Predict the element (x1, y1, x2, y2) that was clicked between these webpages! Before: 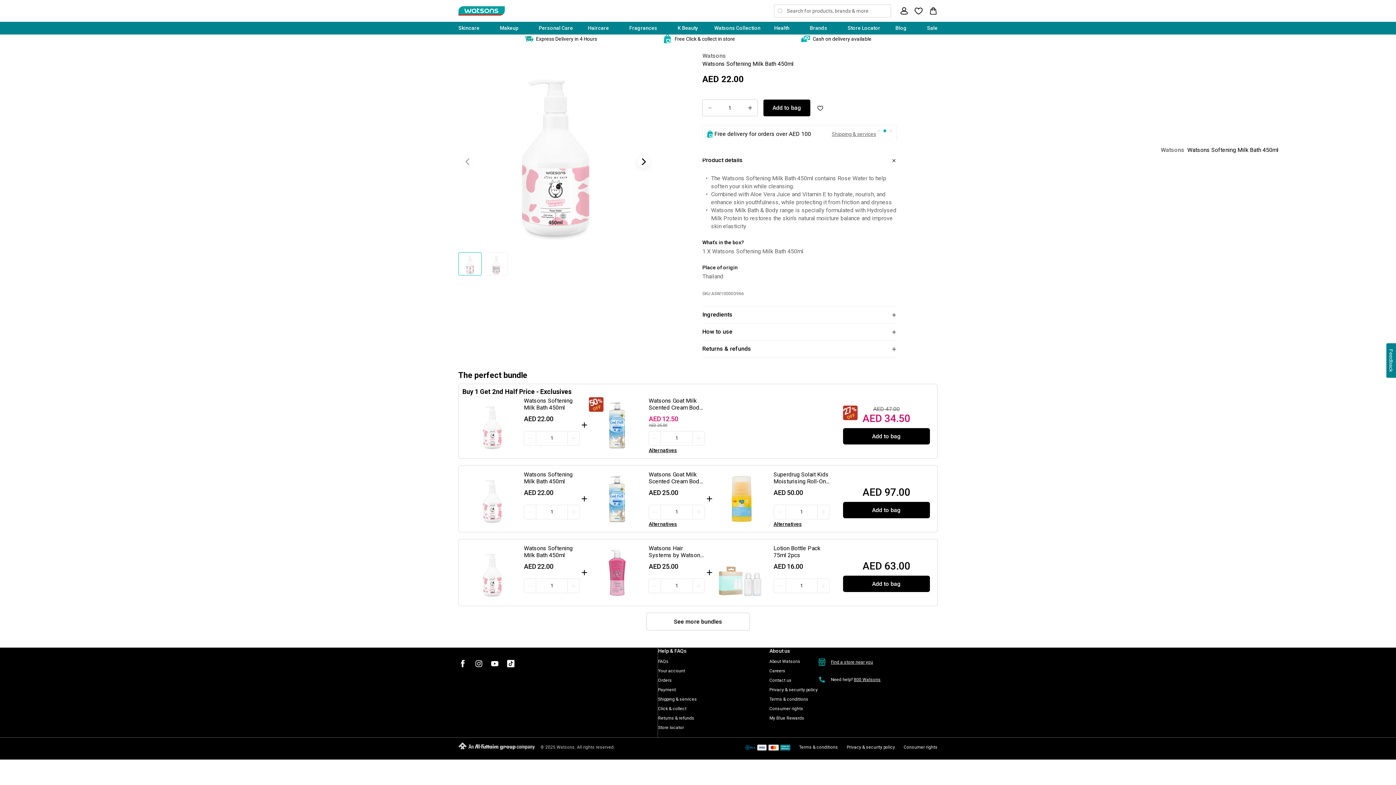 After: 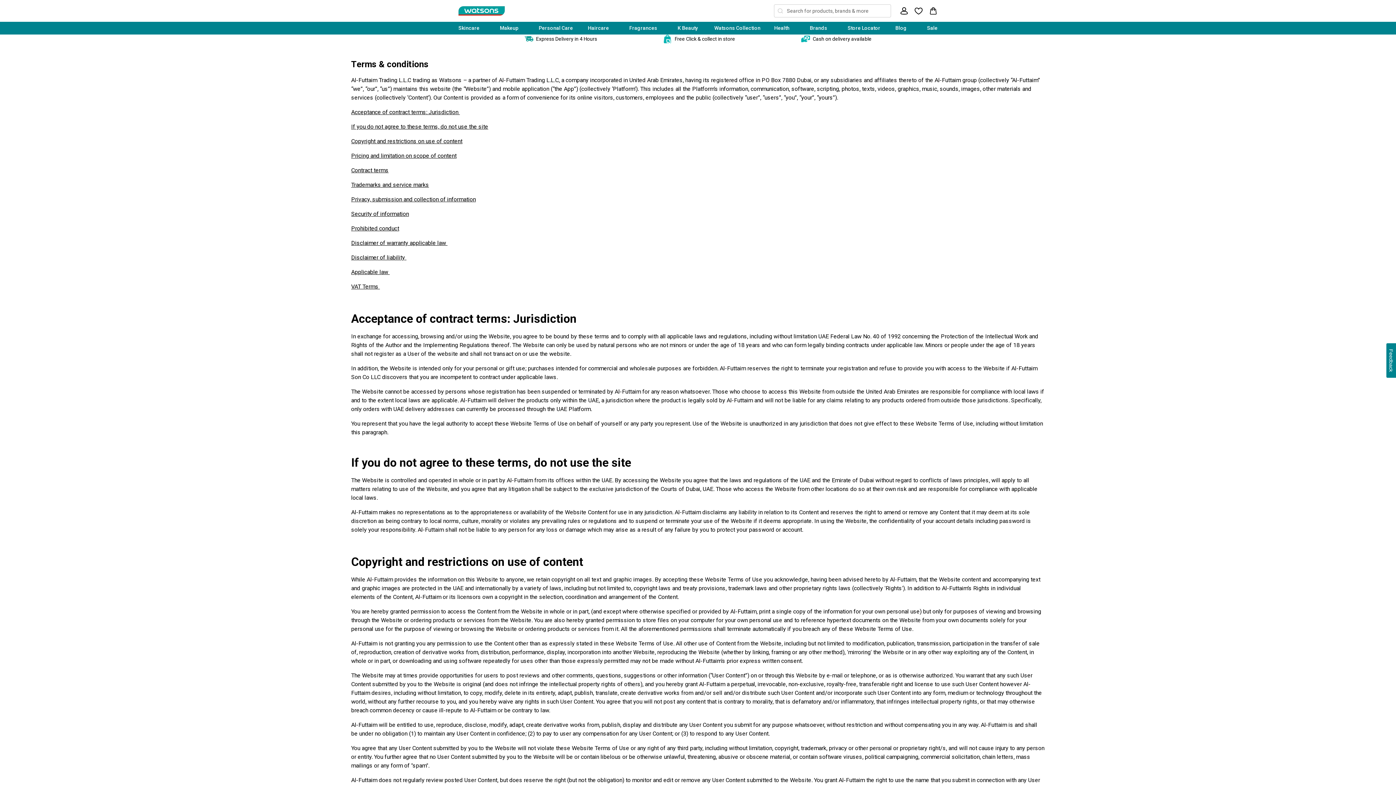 Action: label: Terms & conditions bbox: (799, 743, 838, 751)